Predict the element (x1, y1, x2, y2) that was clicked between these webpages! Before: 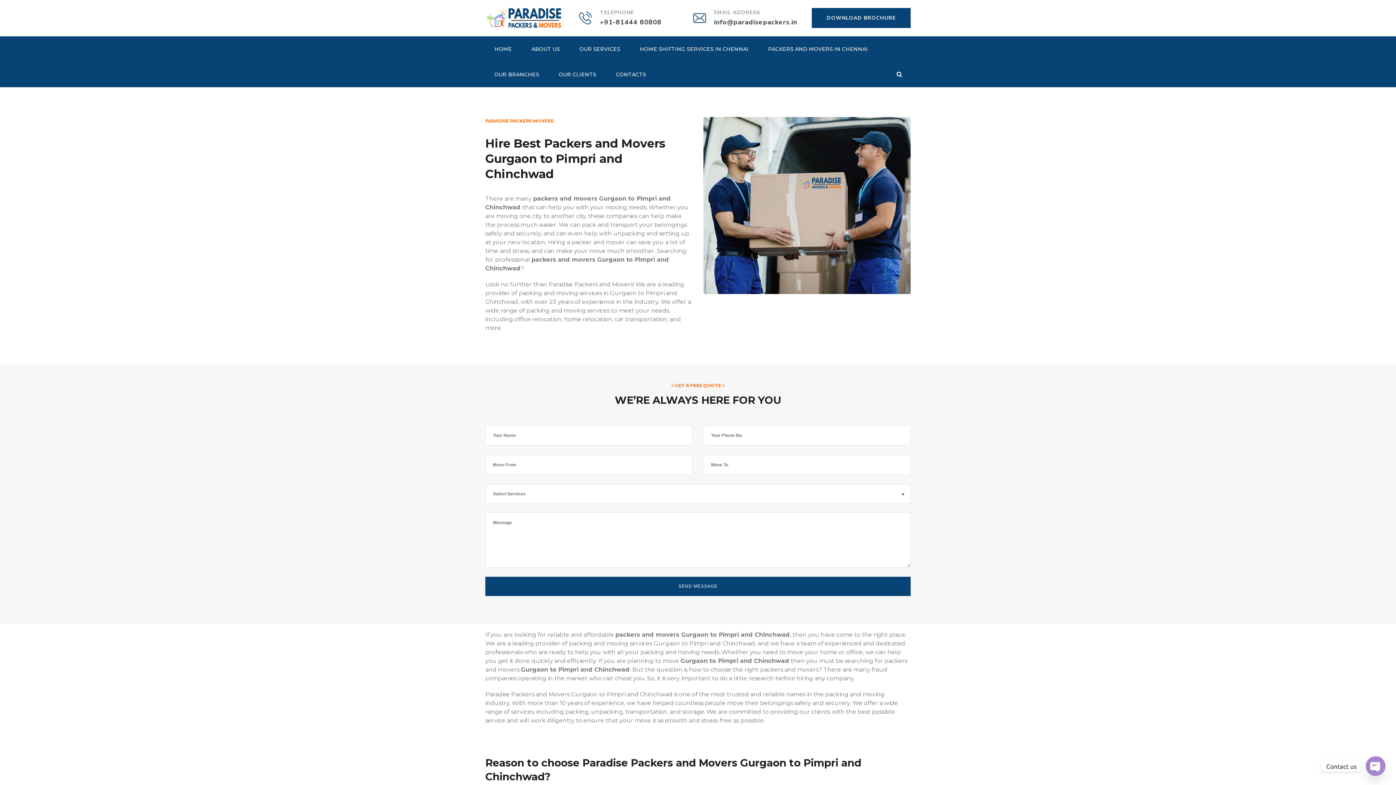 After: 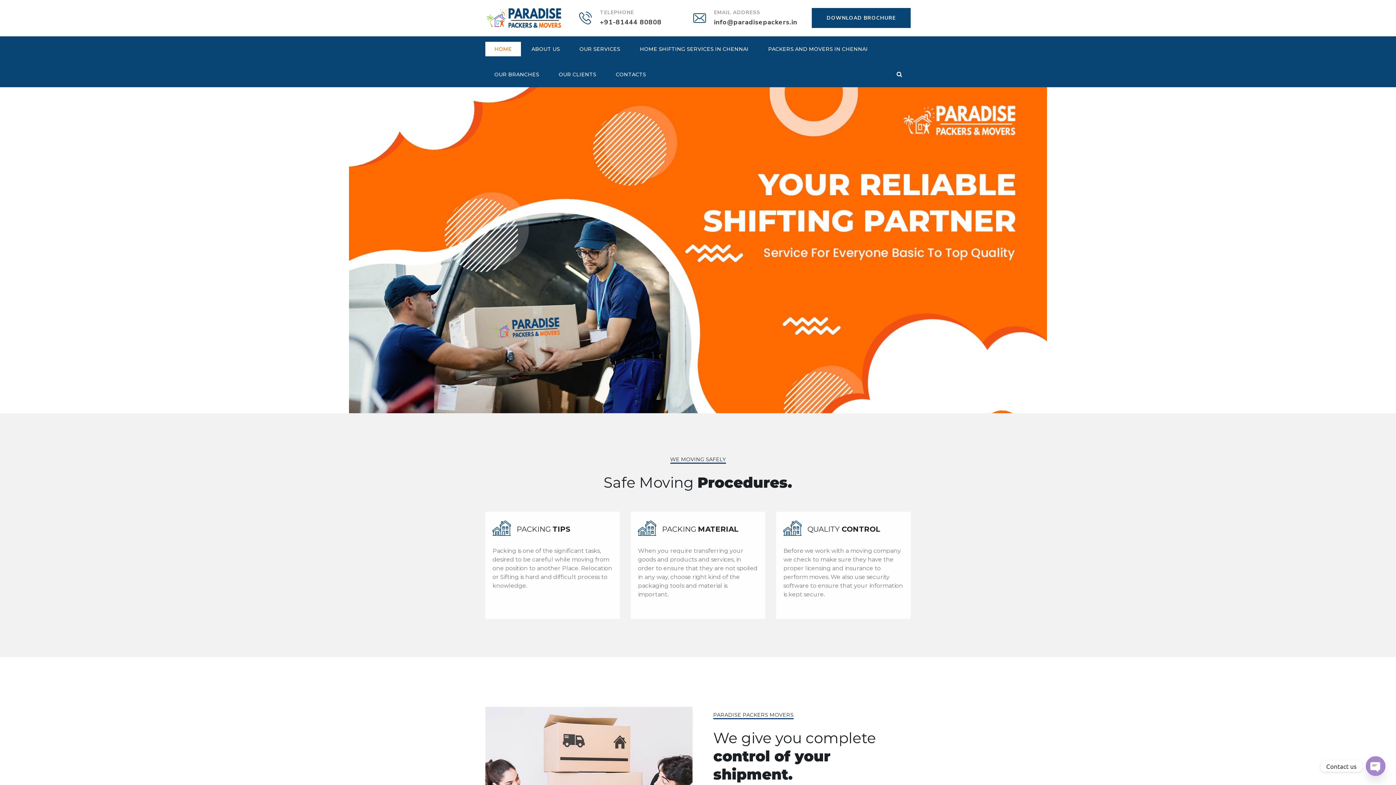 Action: label: HOME bbox: (485, 36, 521, 61)